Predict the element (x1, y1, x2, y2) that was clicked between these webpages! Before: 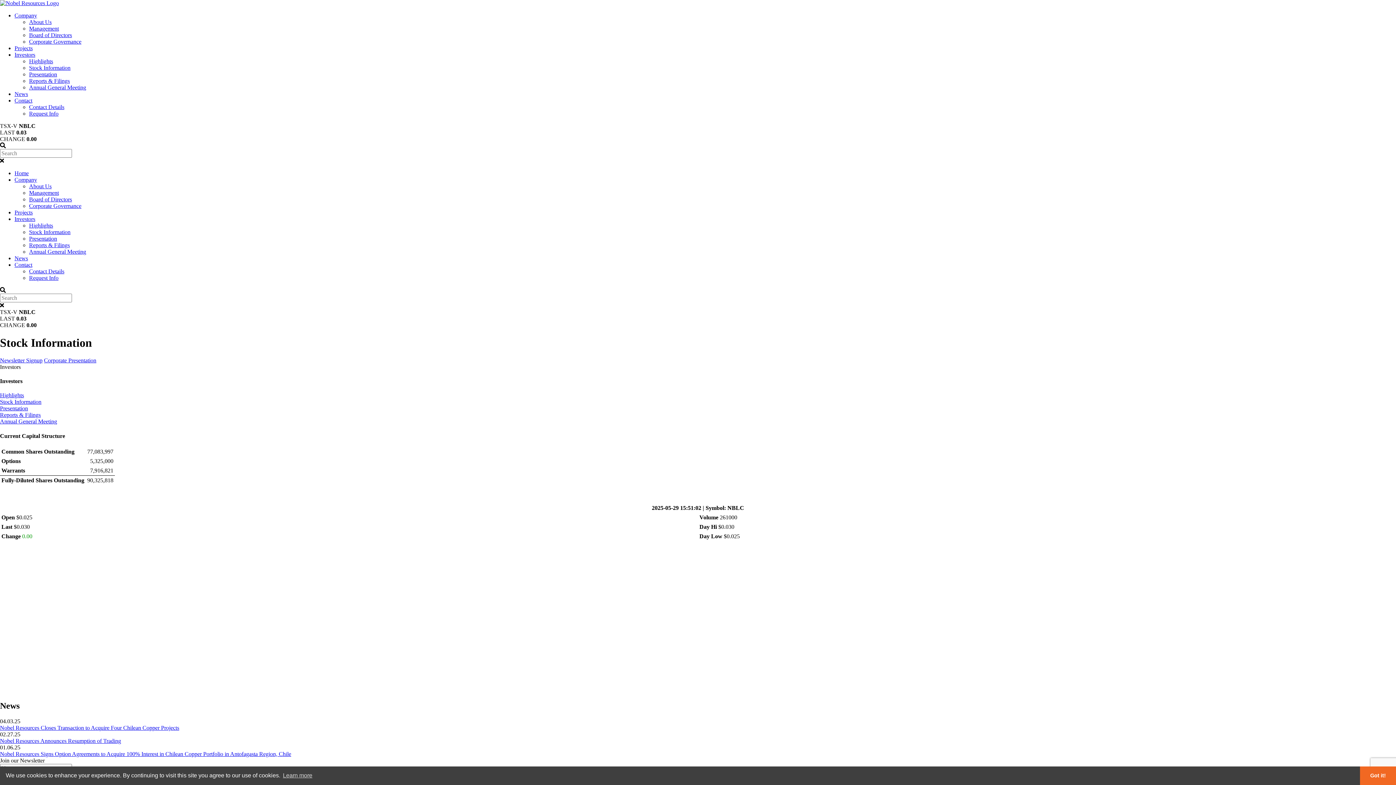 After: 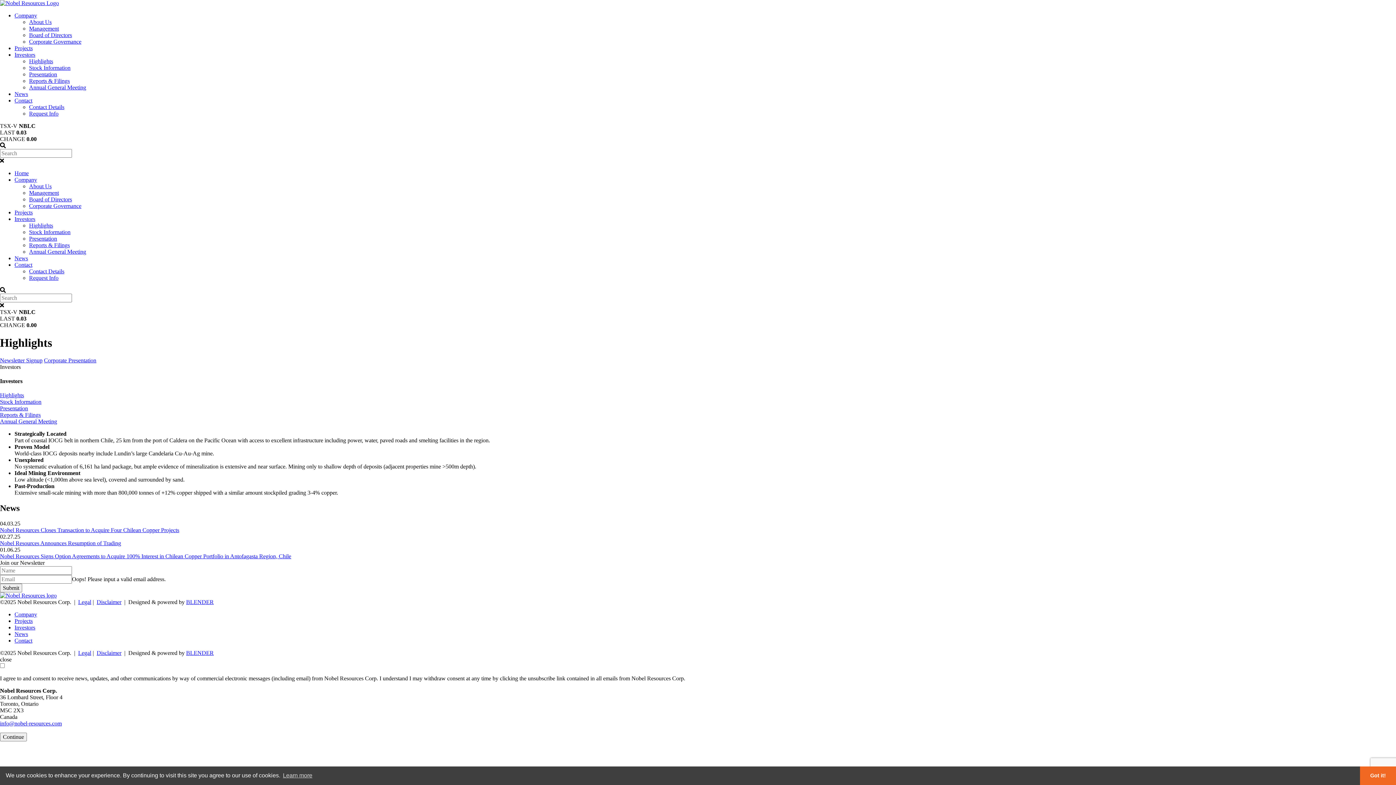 Action: label: Highlights bbox: (0, 392, 24, 398)